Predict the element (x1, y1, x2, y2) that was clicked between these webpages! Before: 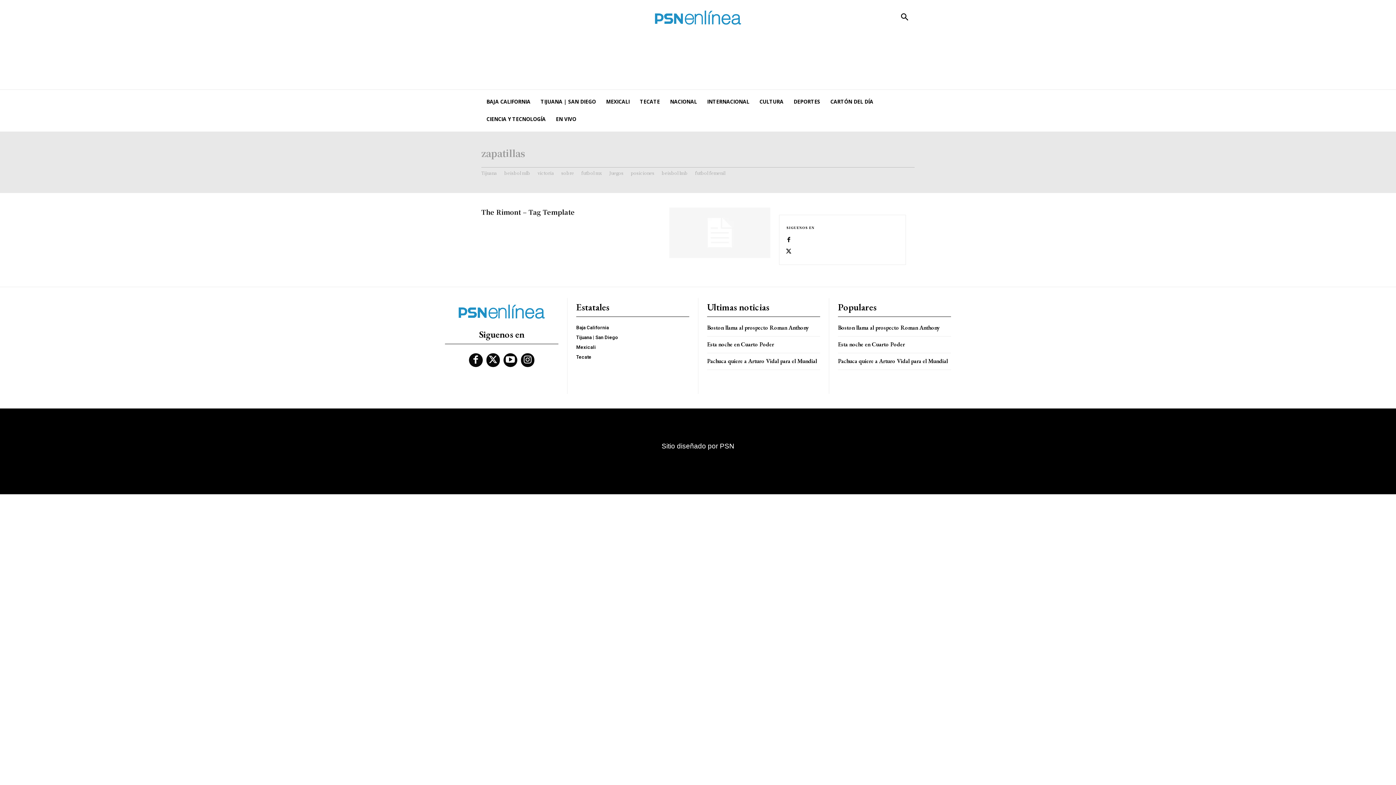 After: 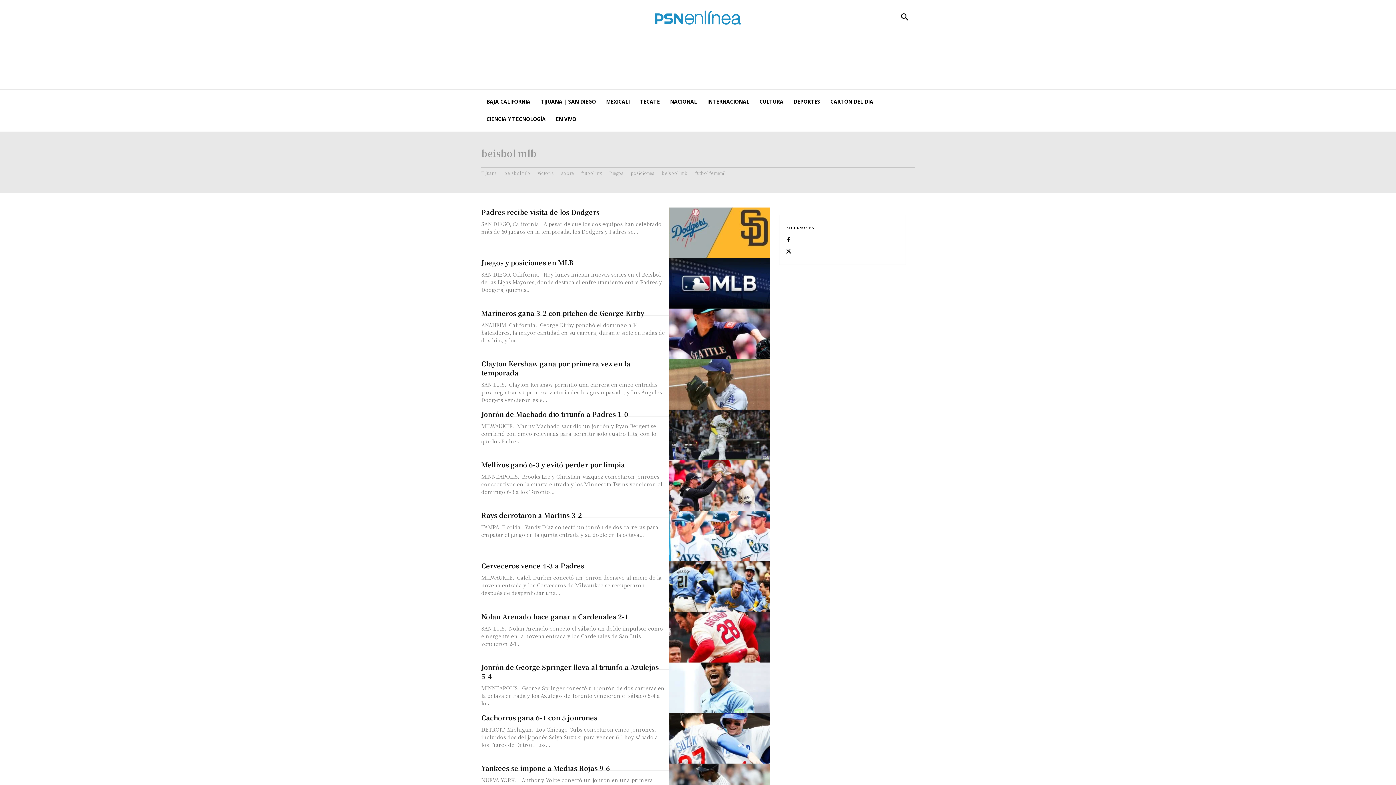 Action: bbox: (504, 167, 530, 178) label: beisbol mlb